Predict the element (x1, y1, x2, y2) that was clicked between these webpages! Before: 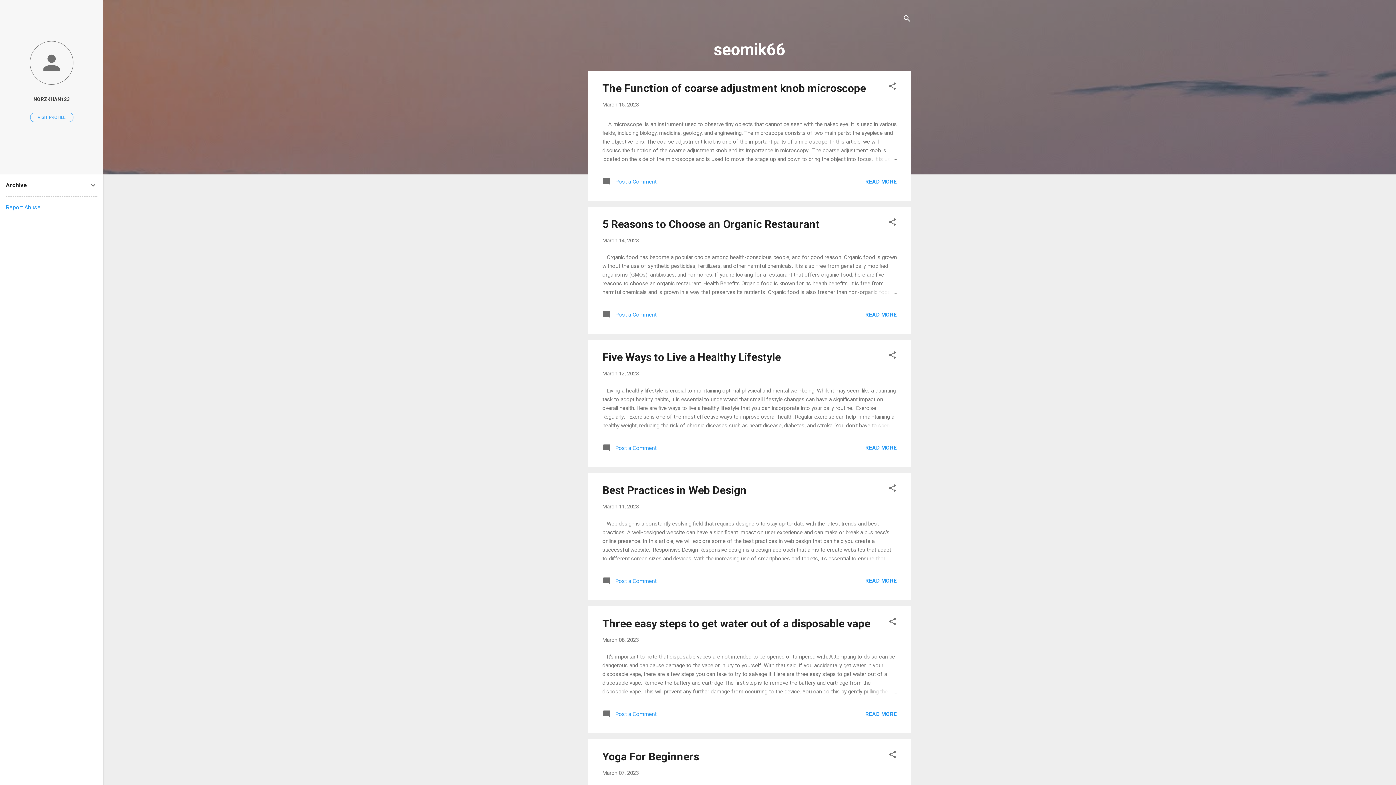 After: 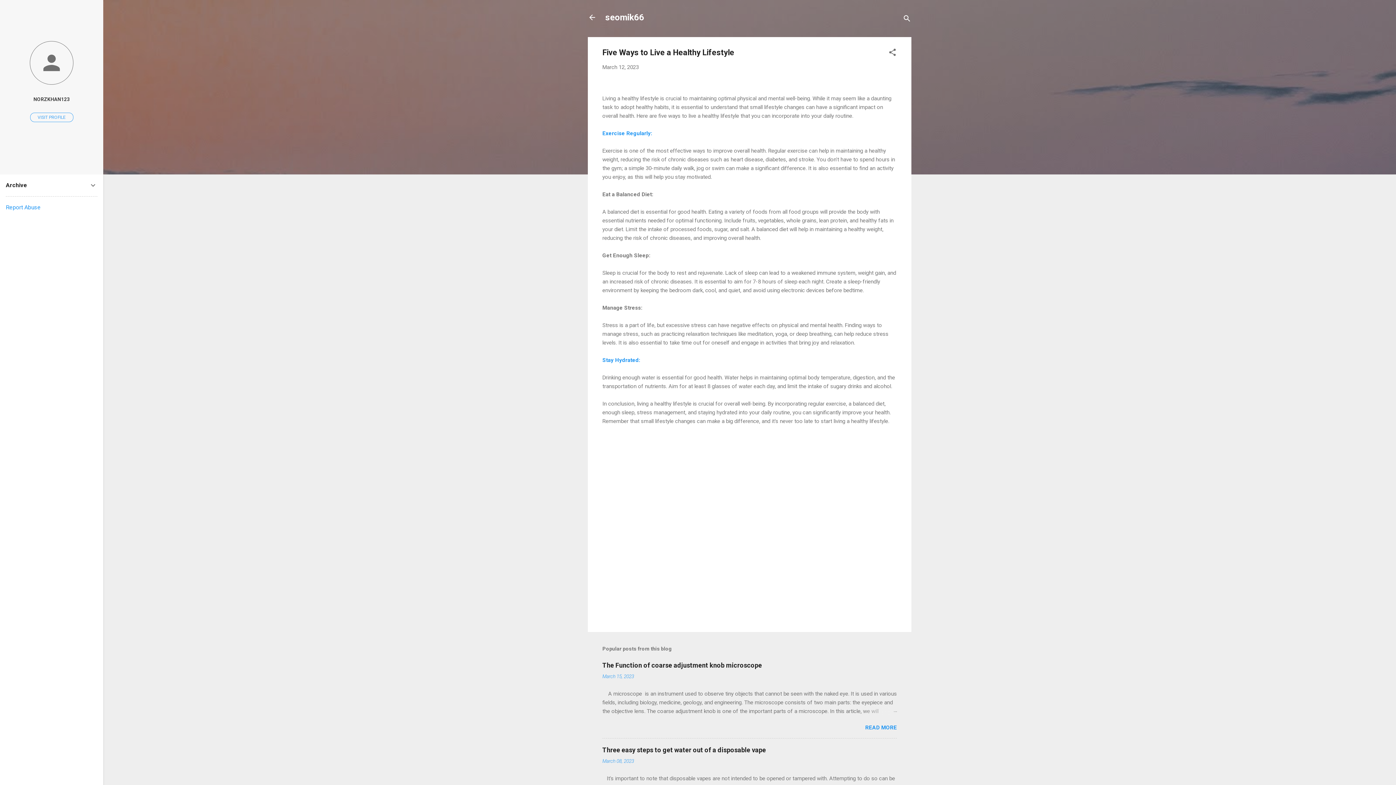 Action: bbox: (862, 421, 897, 430)